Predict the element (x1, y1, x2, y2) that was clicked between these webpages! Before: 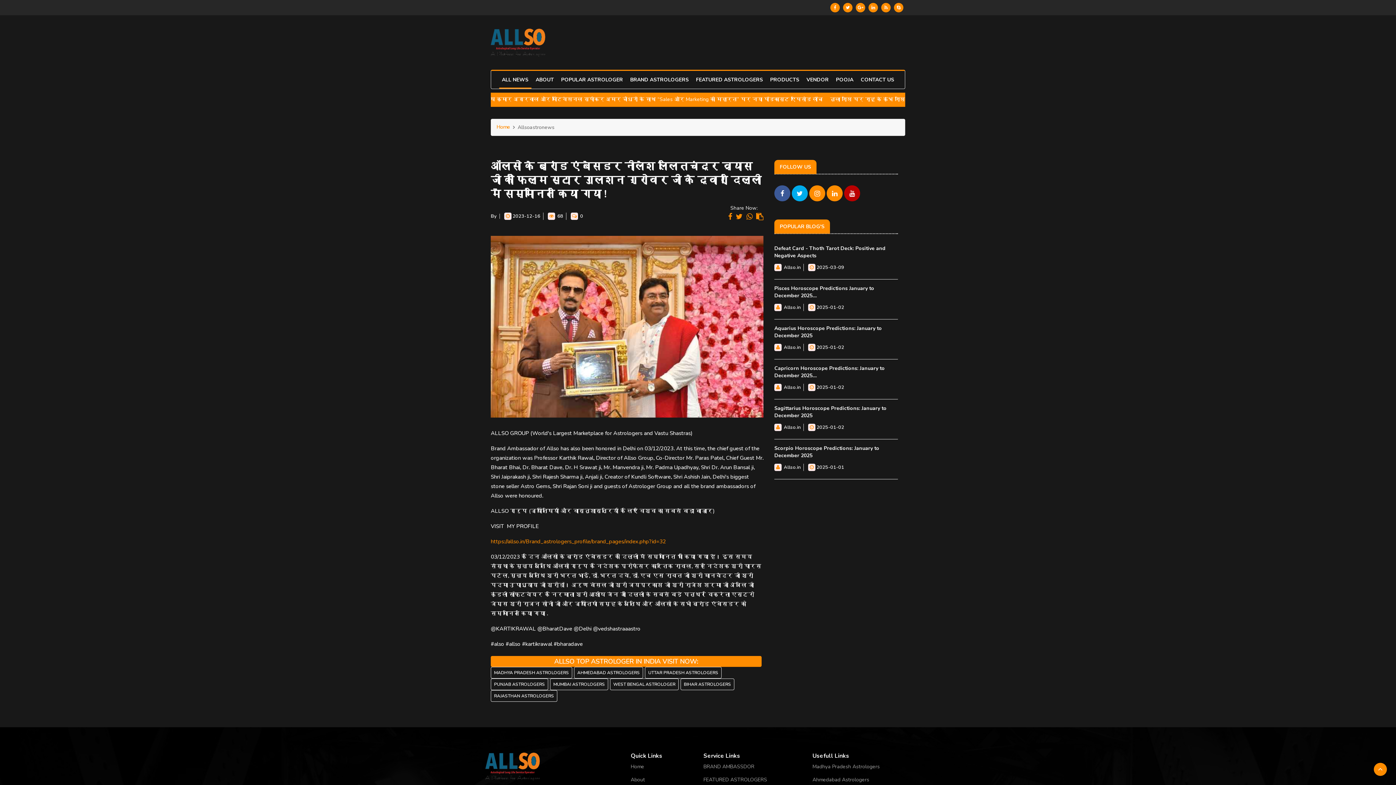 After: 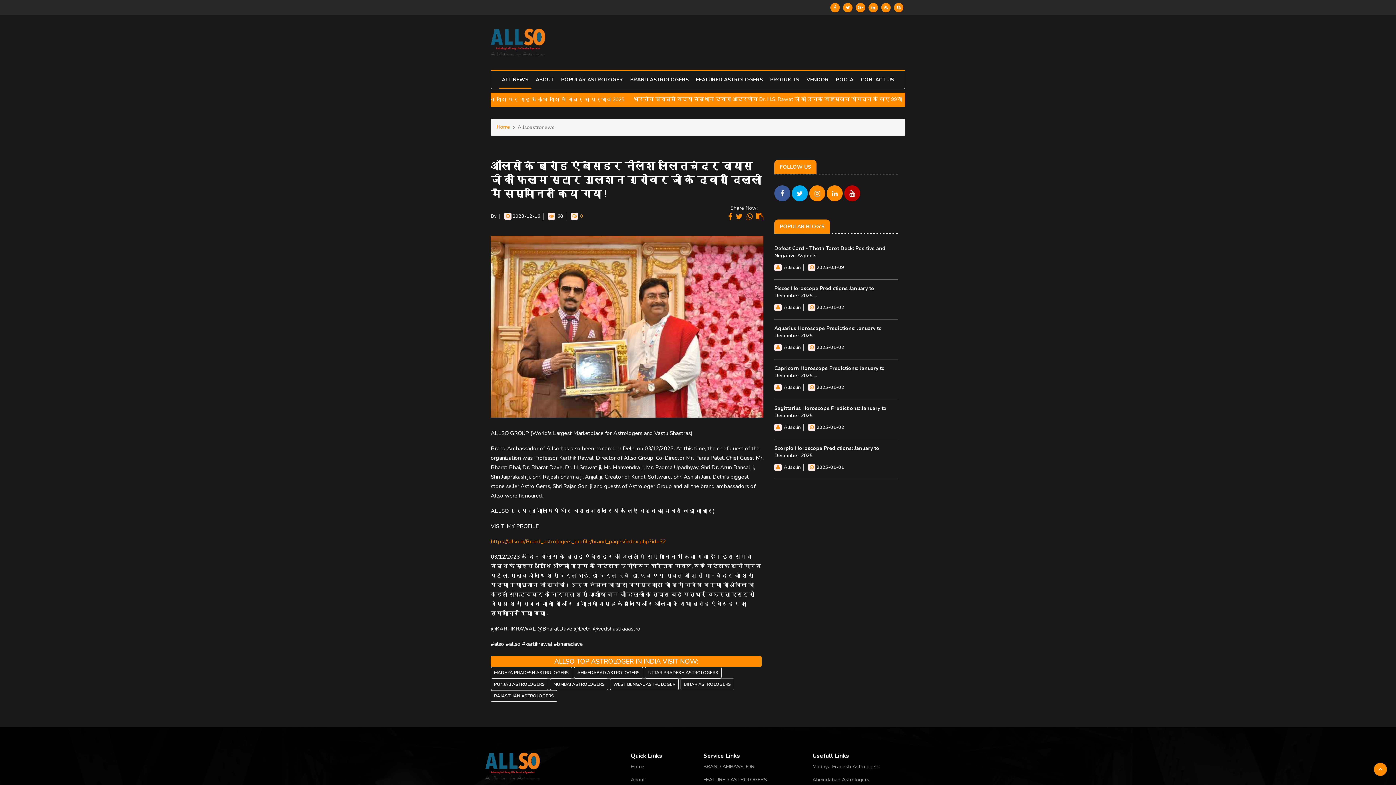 Action: bbox: (580, 213, 586, 219) label: 0